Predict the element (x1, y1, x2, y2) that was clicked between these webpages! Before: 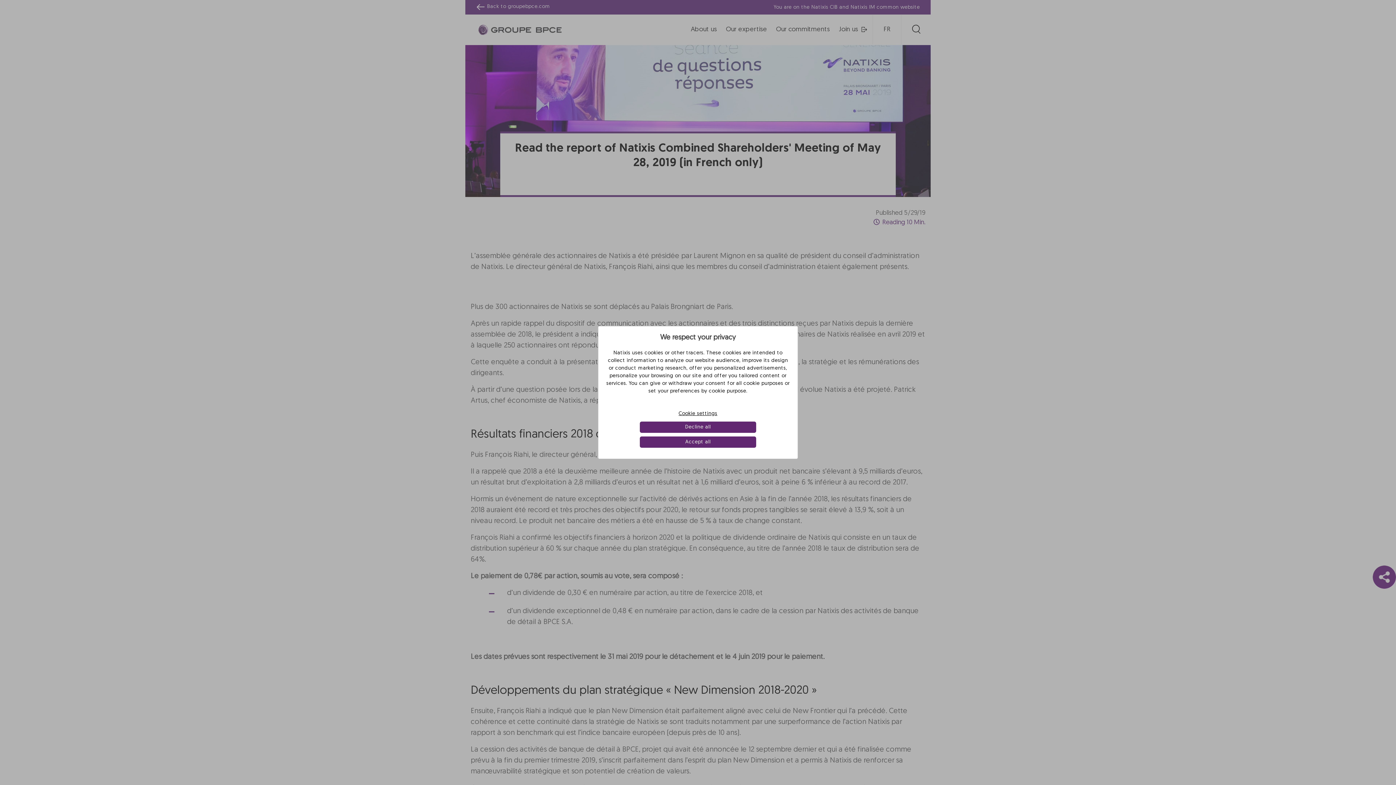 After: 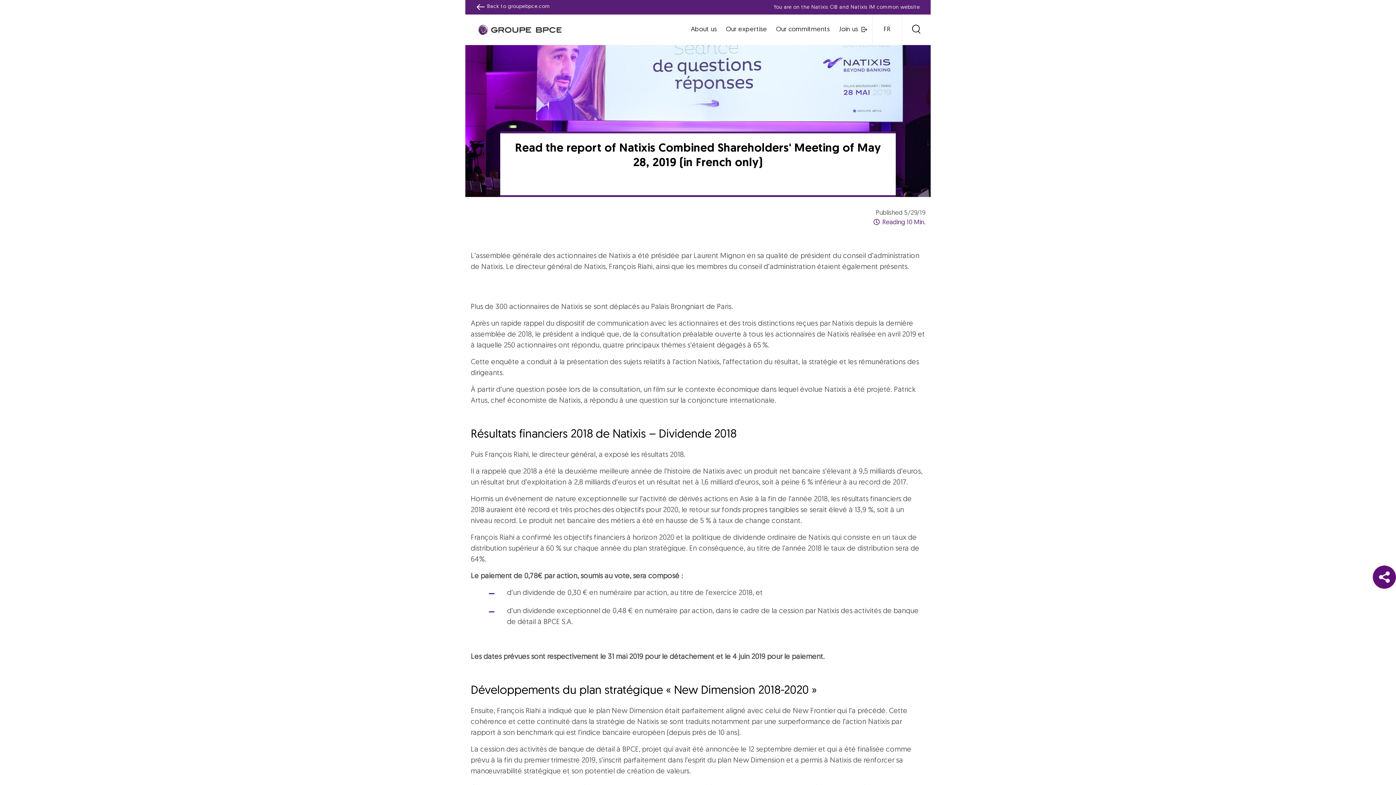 Action: bbox: (639, 436, 756, 448) label: Accept all